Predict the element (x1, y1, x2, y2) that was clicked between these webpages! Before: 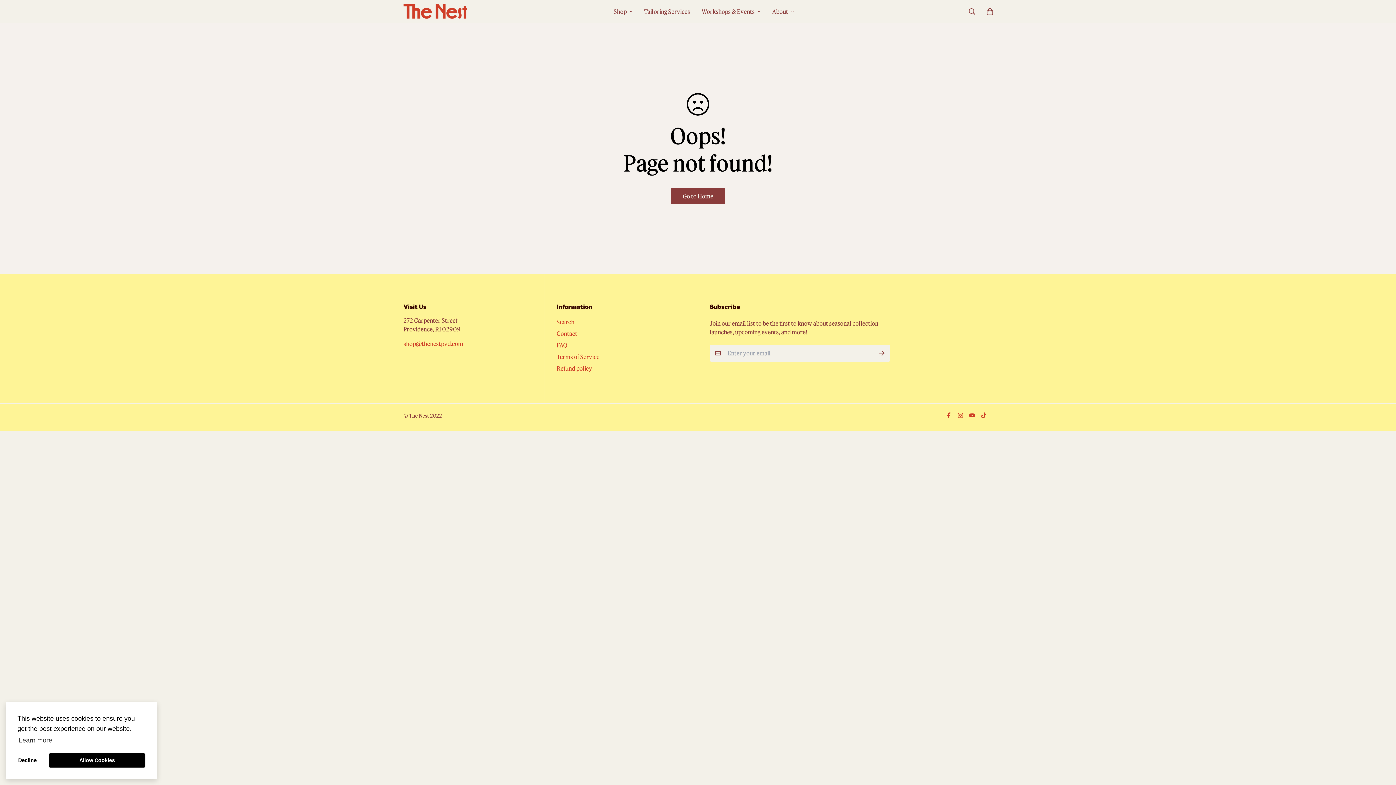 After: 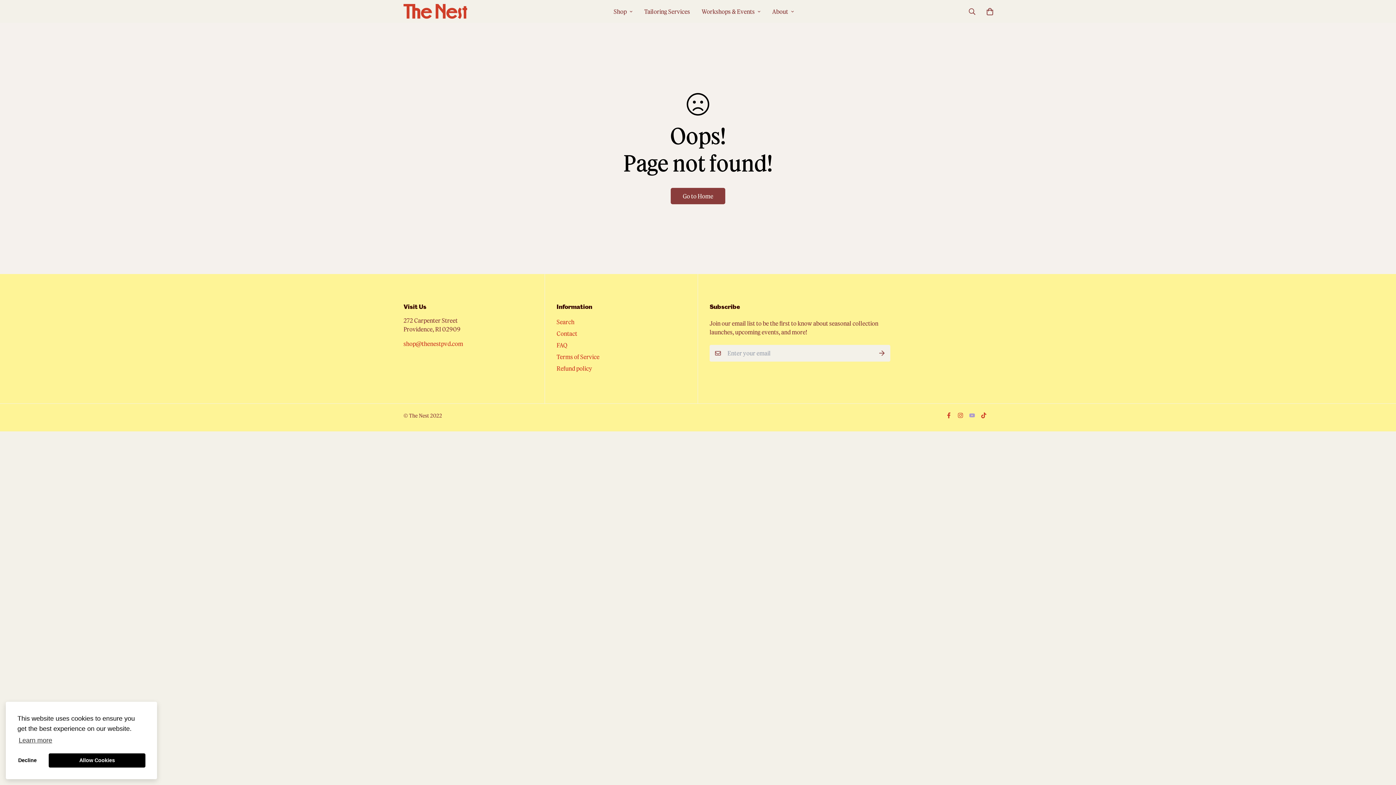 Action: bbox: (966, 412, 978, 418)